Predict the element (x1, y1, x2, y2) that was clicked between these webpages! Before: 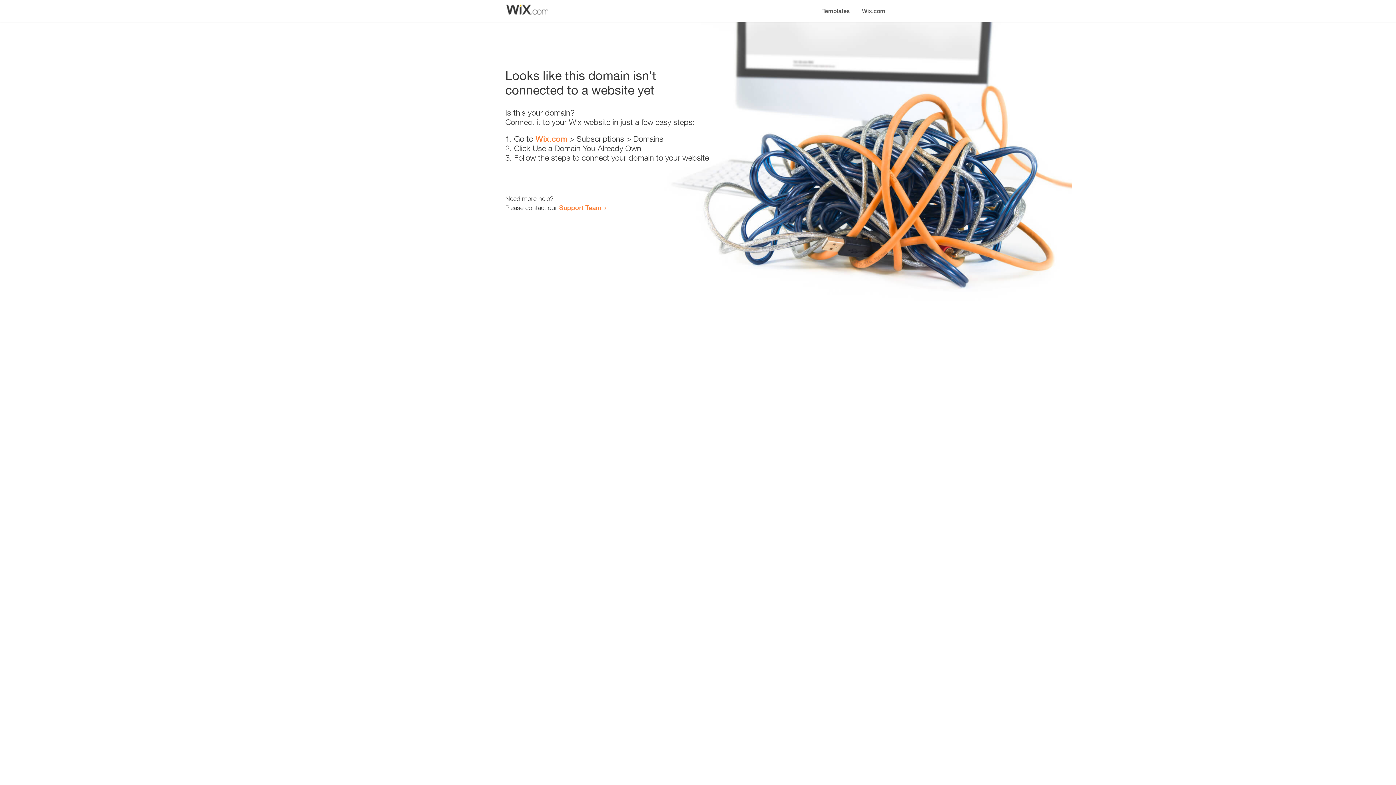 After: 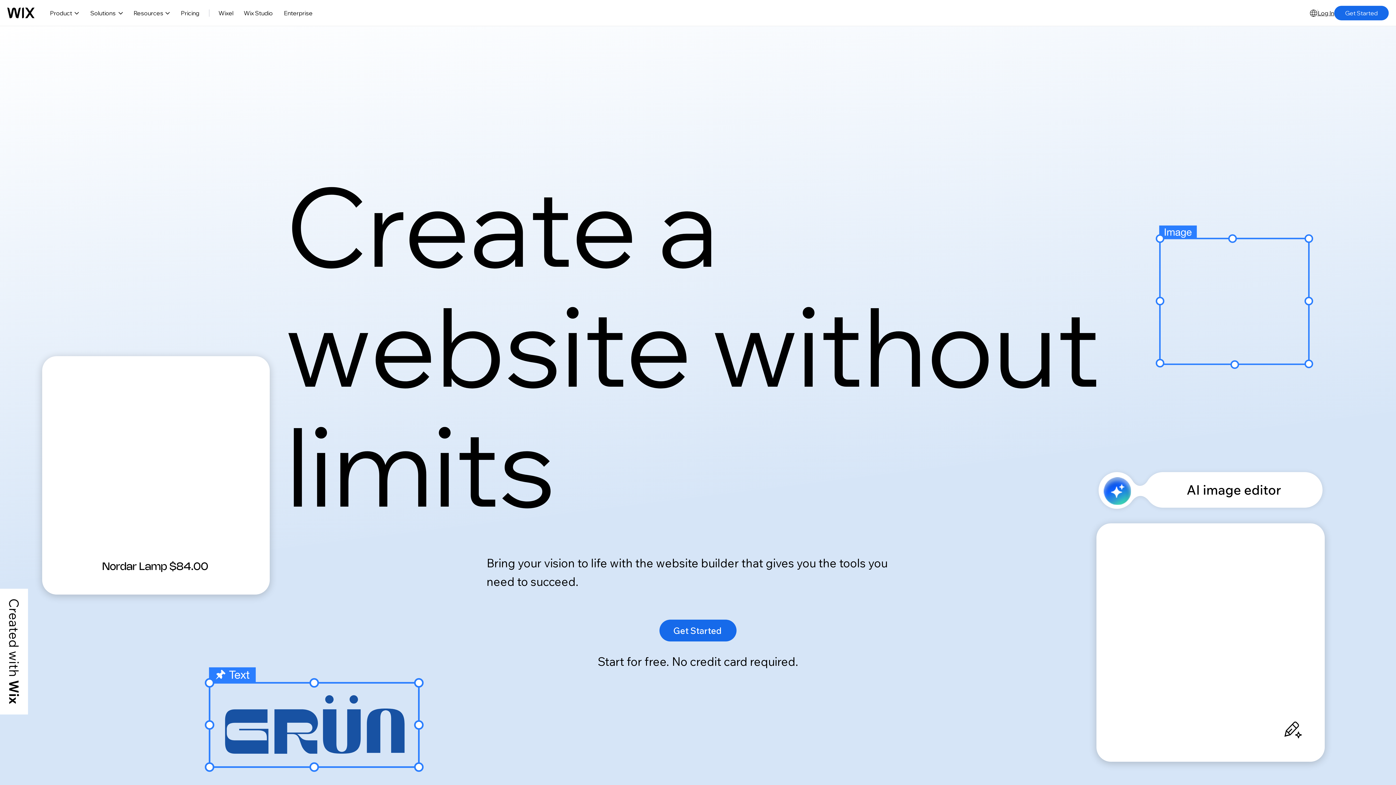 Action: label: Wix.com bbox: (535, 134, 567, 143)